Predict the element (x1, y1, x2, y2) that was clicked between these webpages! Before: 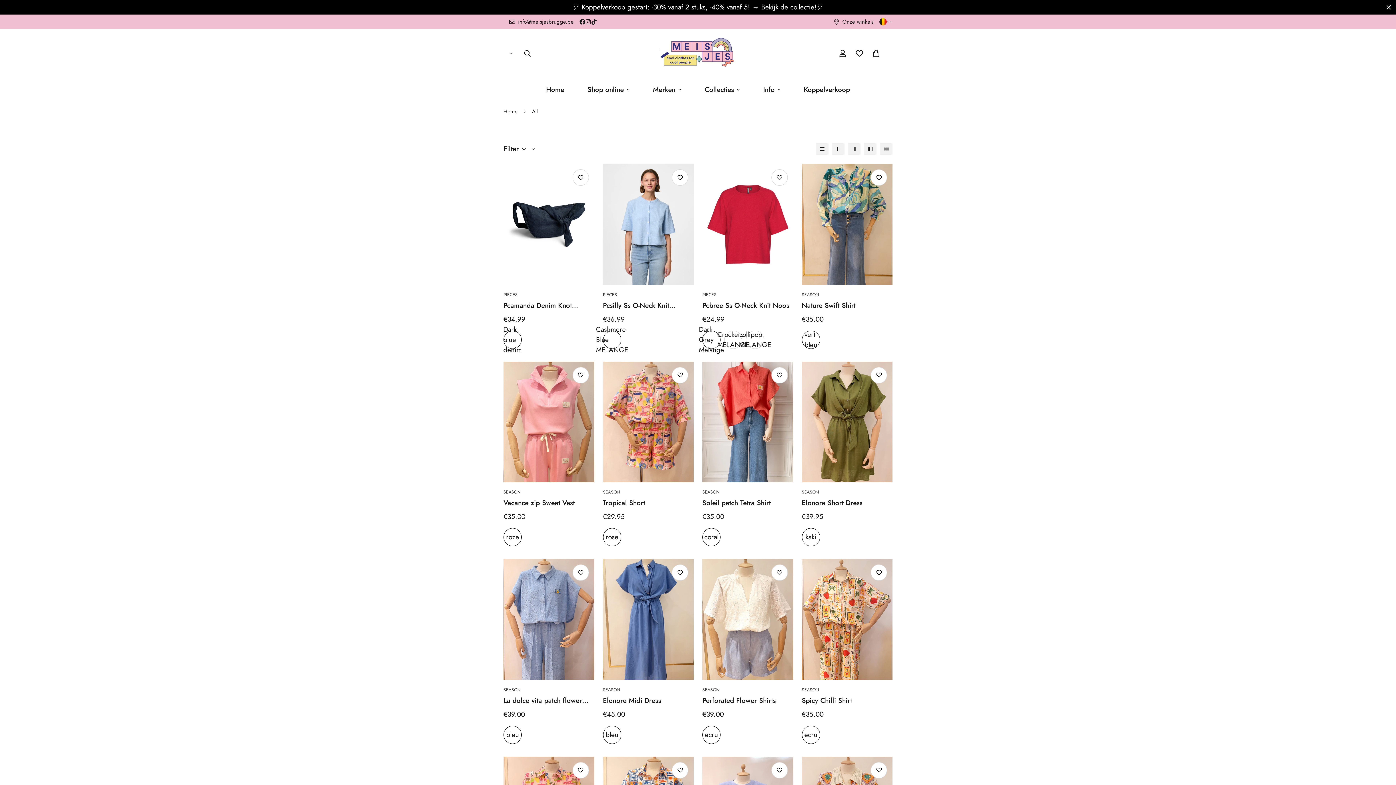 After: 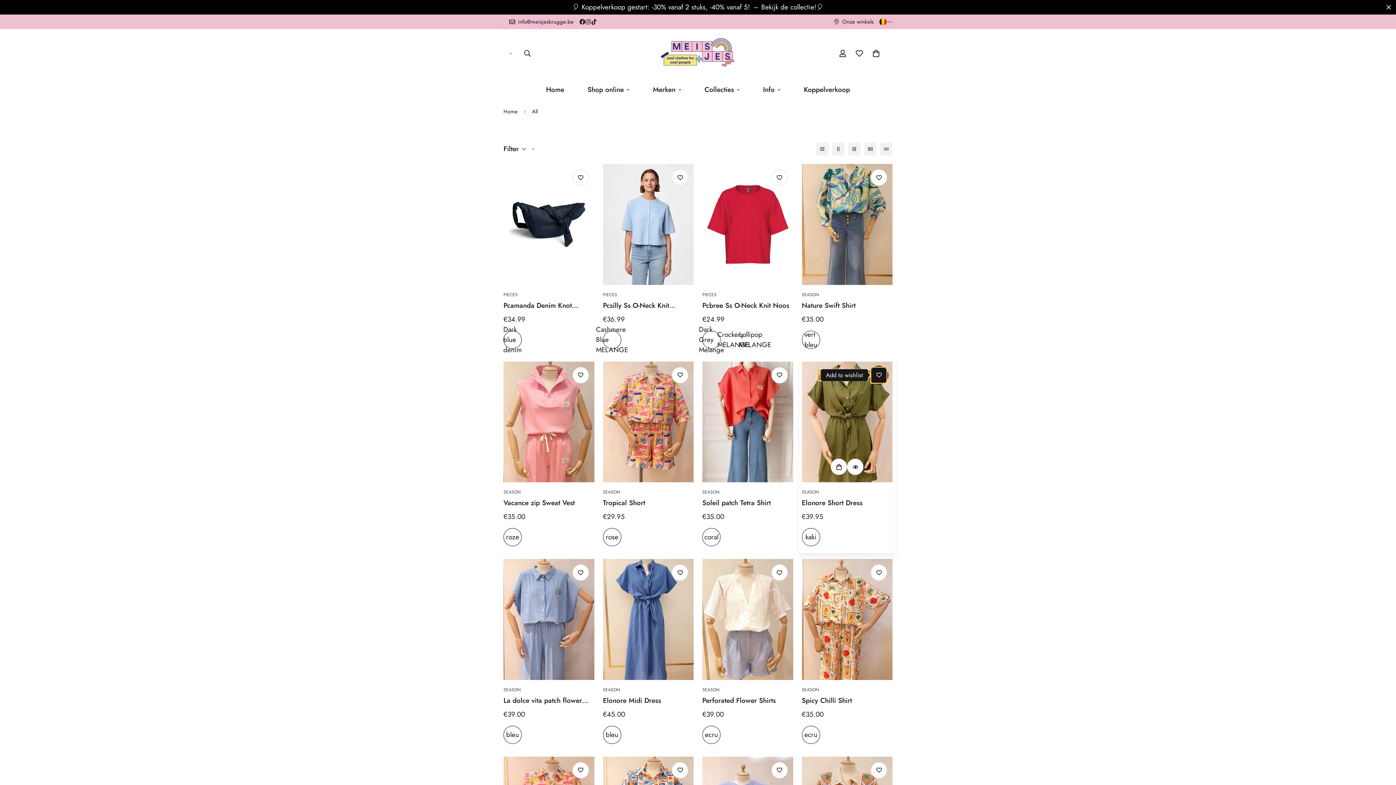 Action: label: Add to wishlist bbox: (870, 367, 887, 383)